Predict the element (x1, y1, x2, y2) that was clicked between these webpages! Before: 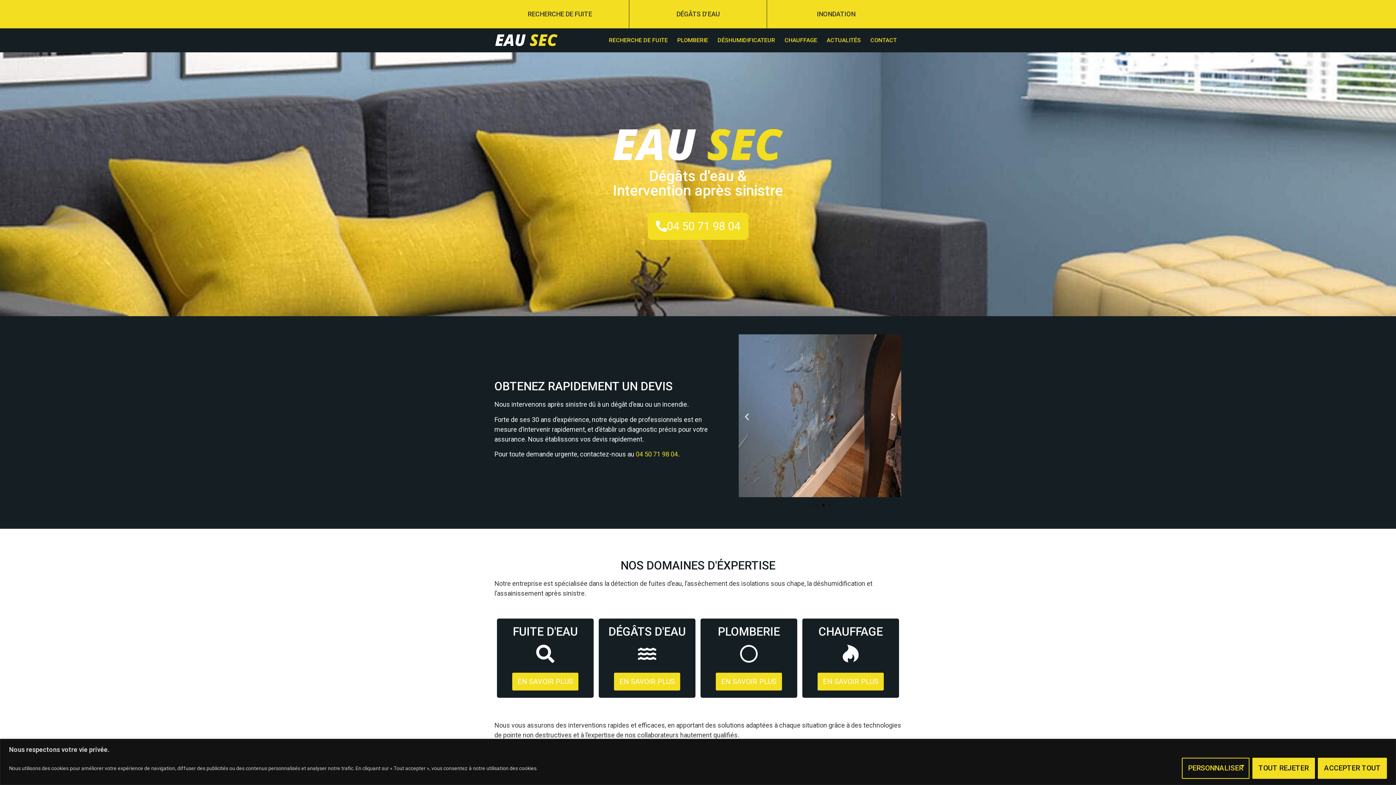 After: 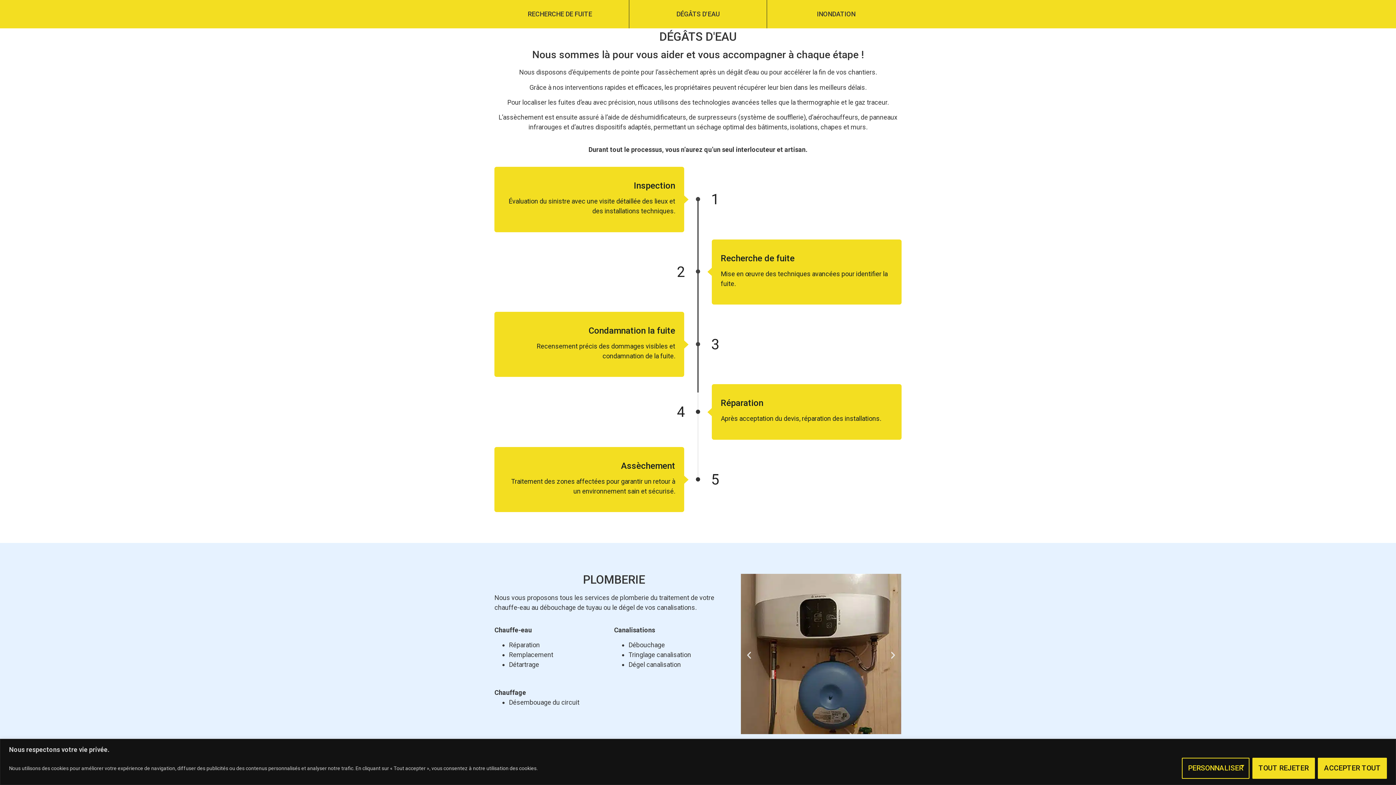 Action: bbox: (638, 645, 656, 663)